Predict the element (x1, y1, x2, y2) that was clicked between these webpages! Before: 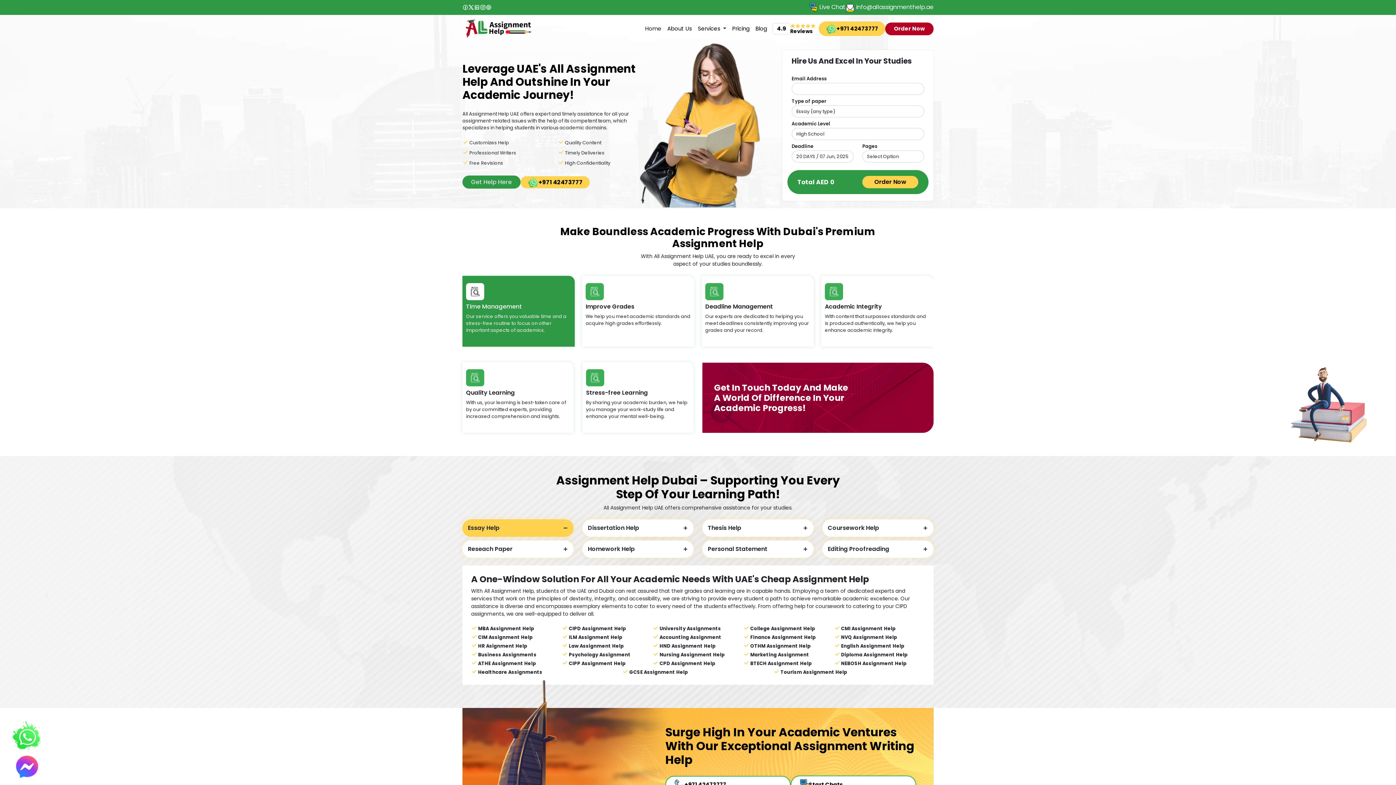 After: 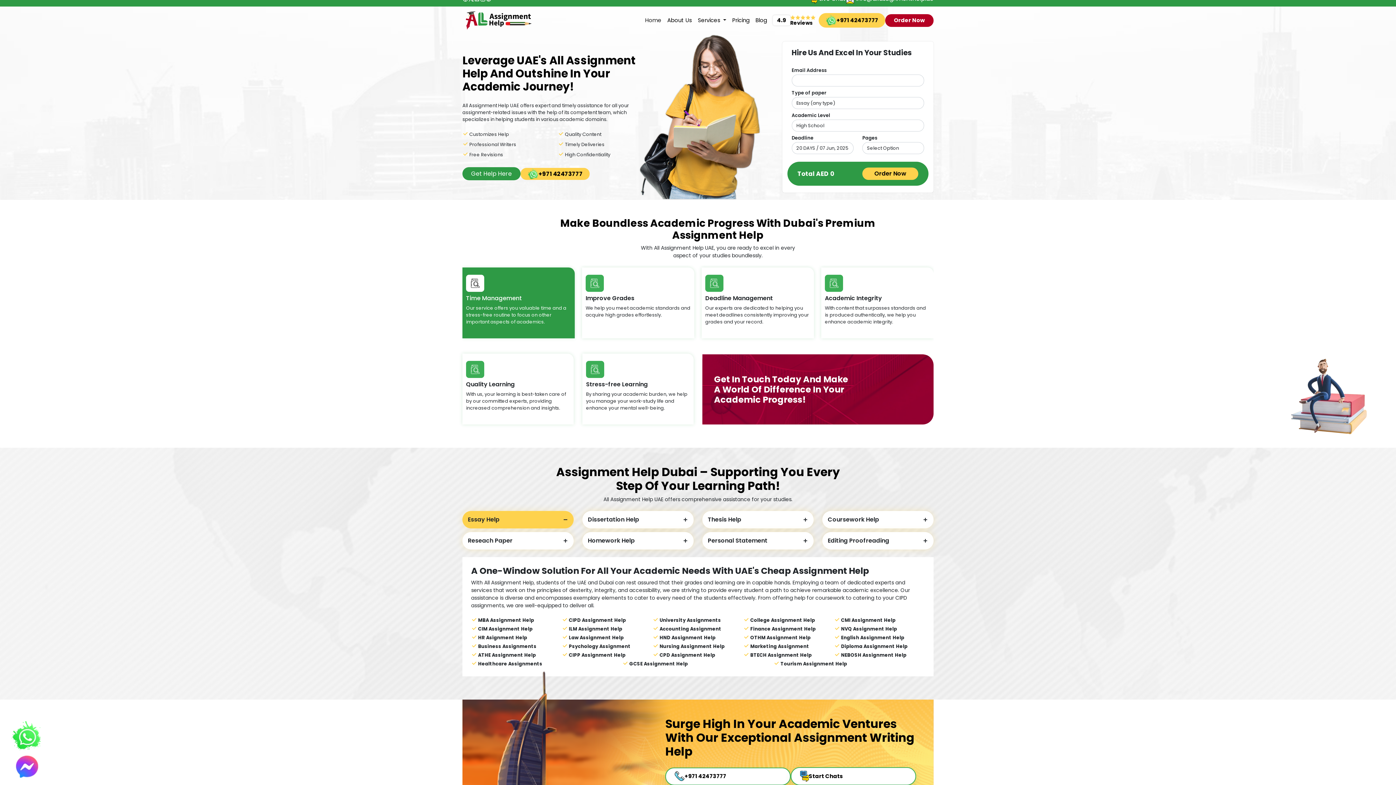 Action: label: +971 42473777 bbox: (665, 776, 790, 794)